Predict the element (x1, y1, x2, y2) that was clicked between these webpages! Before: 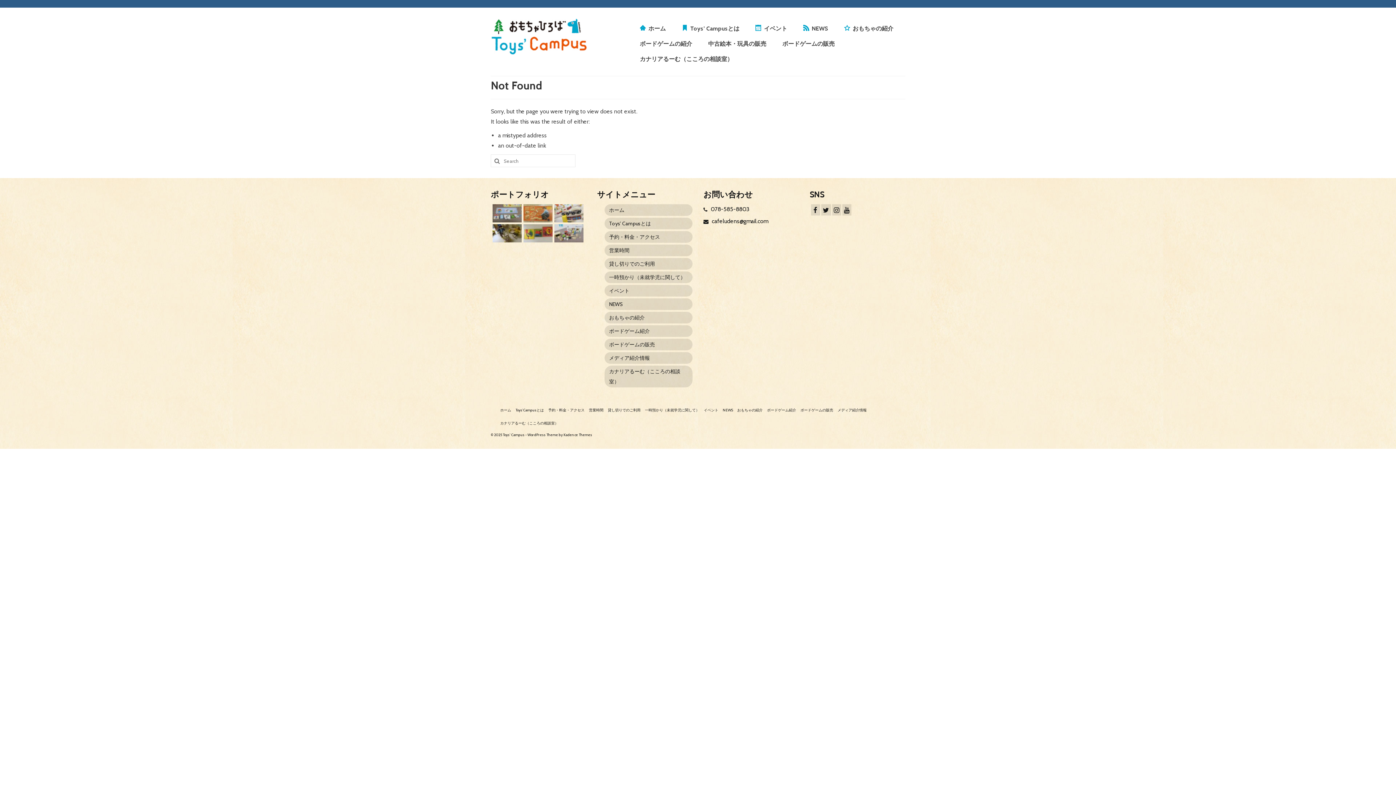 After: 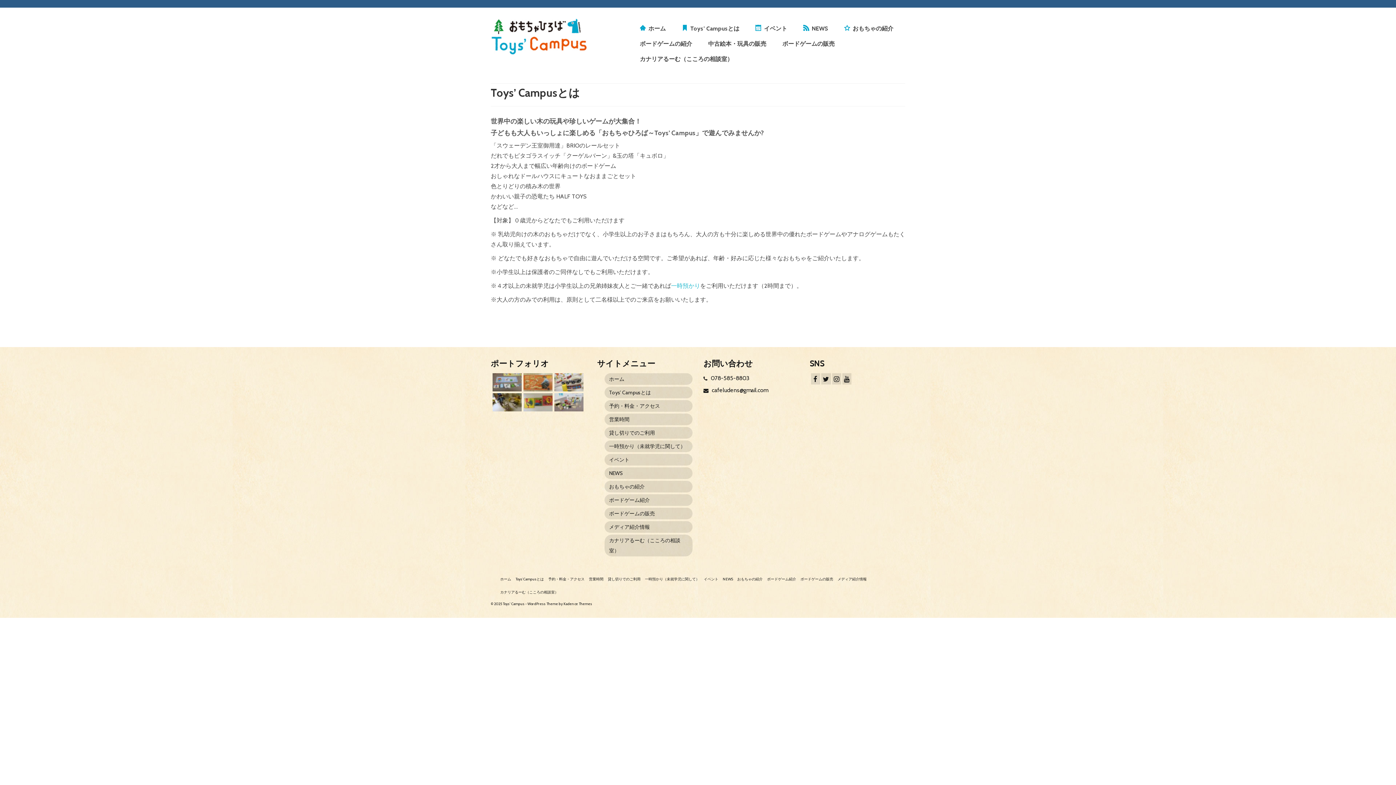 Action: label: Toys’ Campusとは bbox: (513, 404, 546, 417)